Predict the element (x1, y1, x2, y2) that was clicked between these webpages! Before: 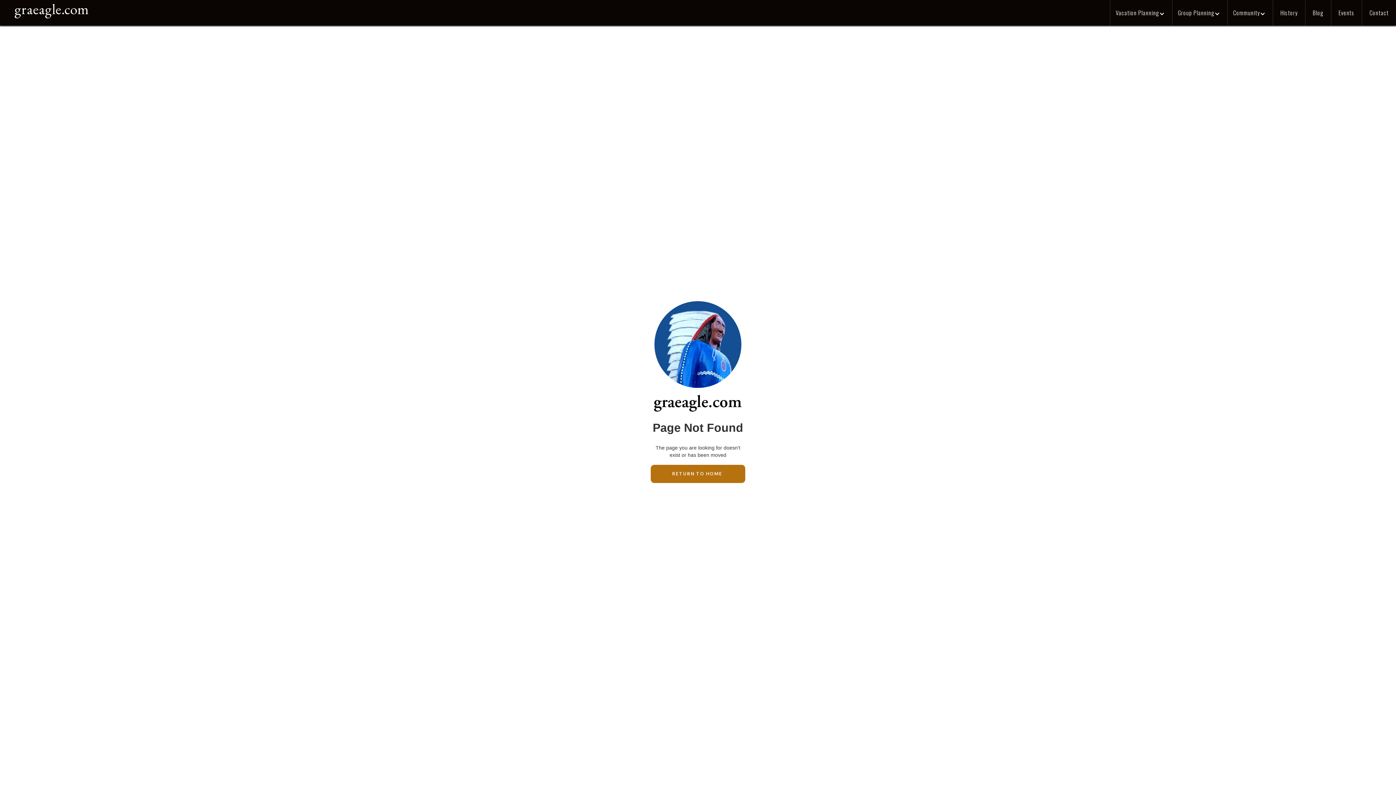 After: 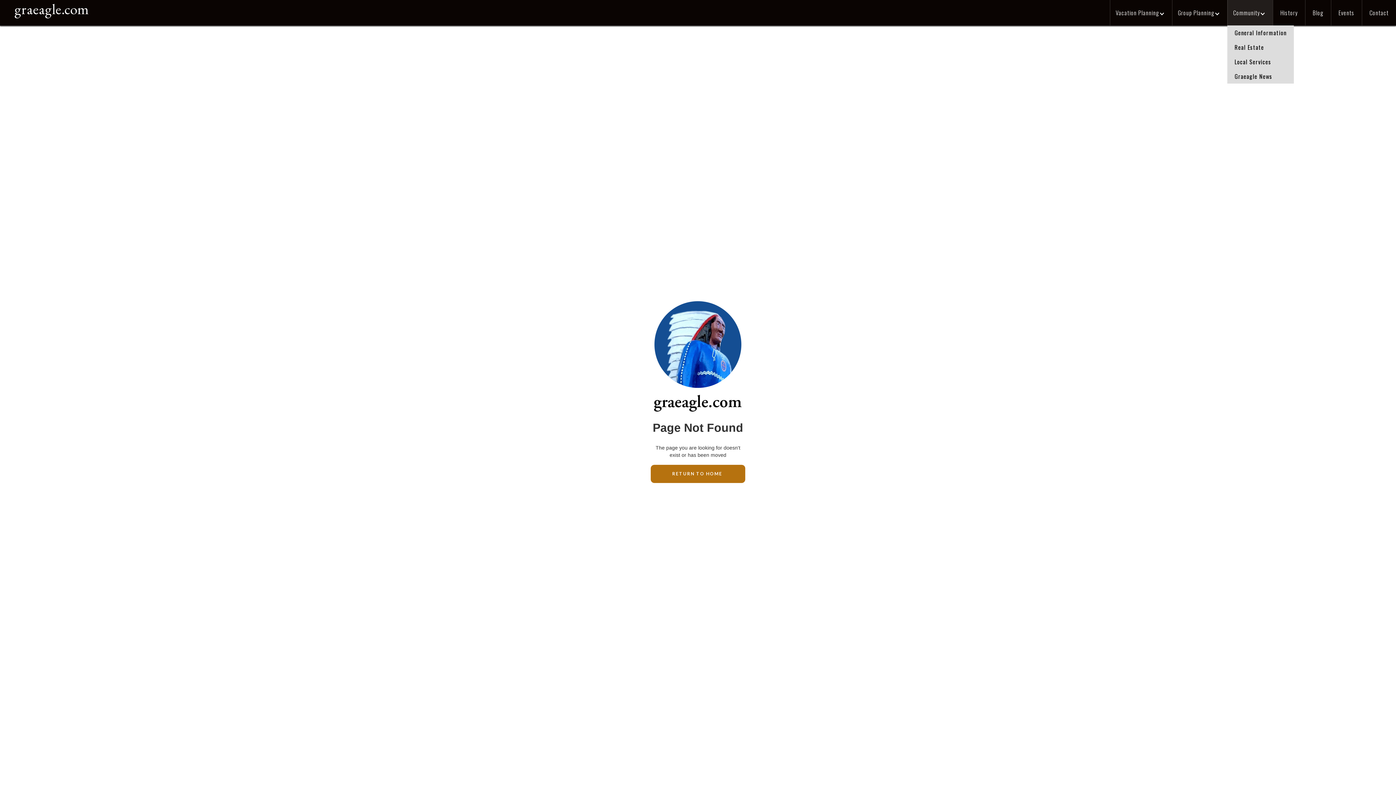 Action: label: Community bbox: (1227, 0, 1273, 25)